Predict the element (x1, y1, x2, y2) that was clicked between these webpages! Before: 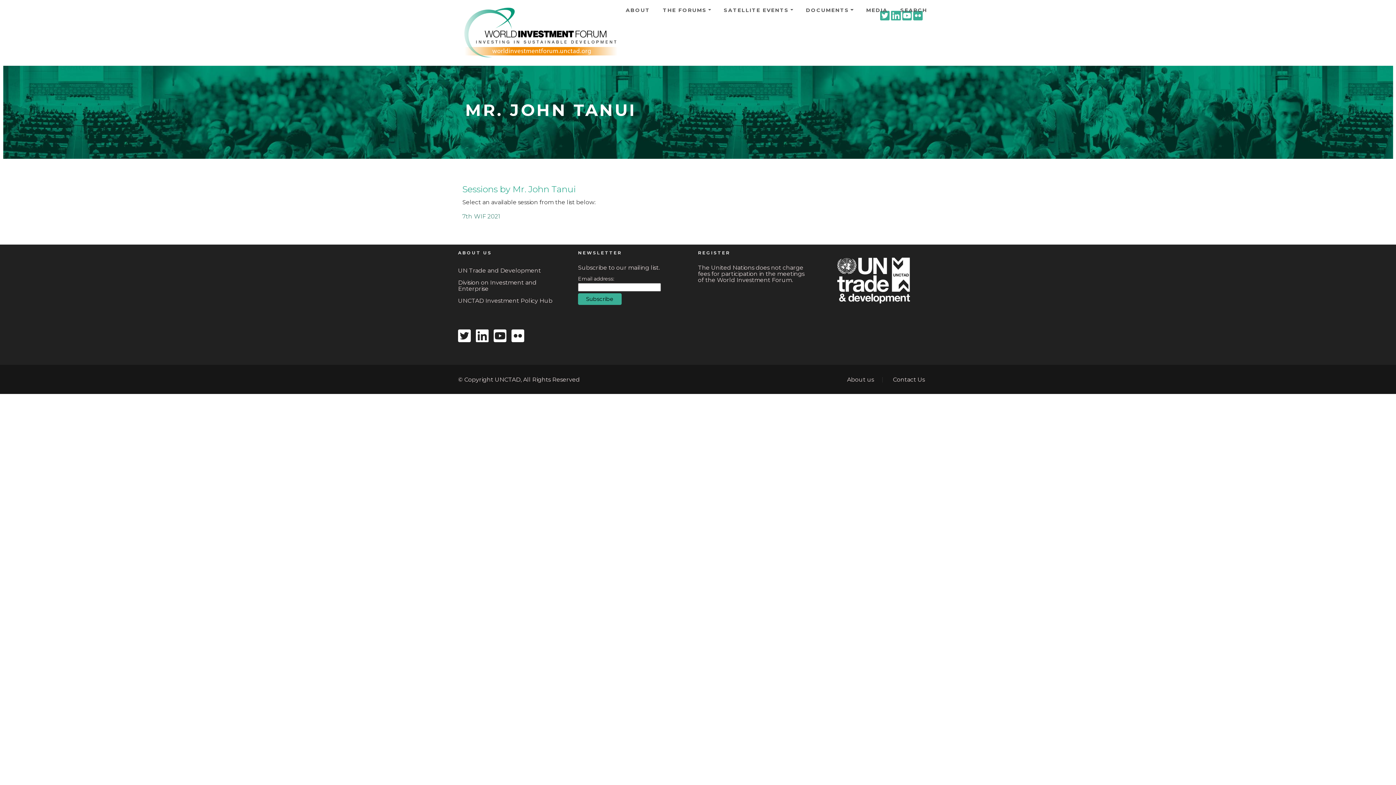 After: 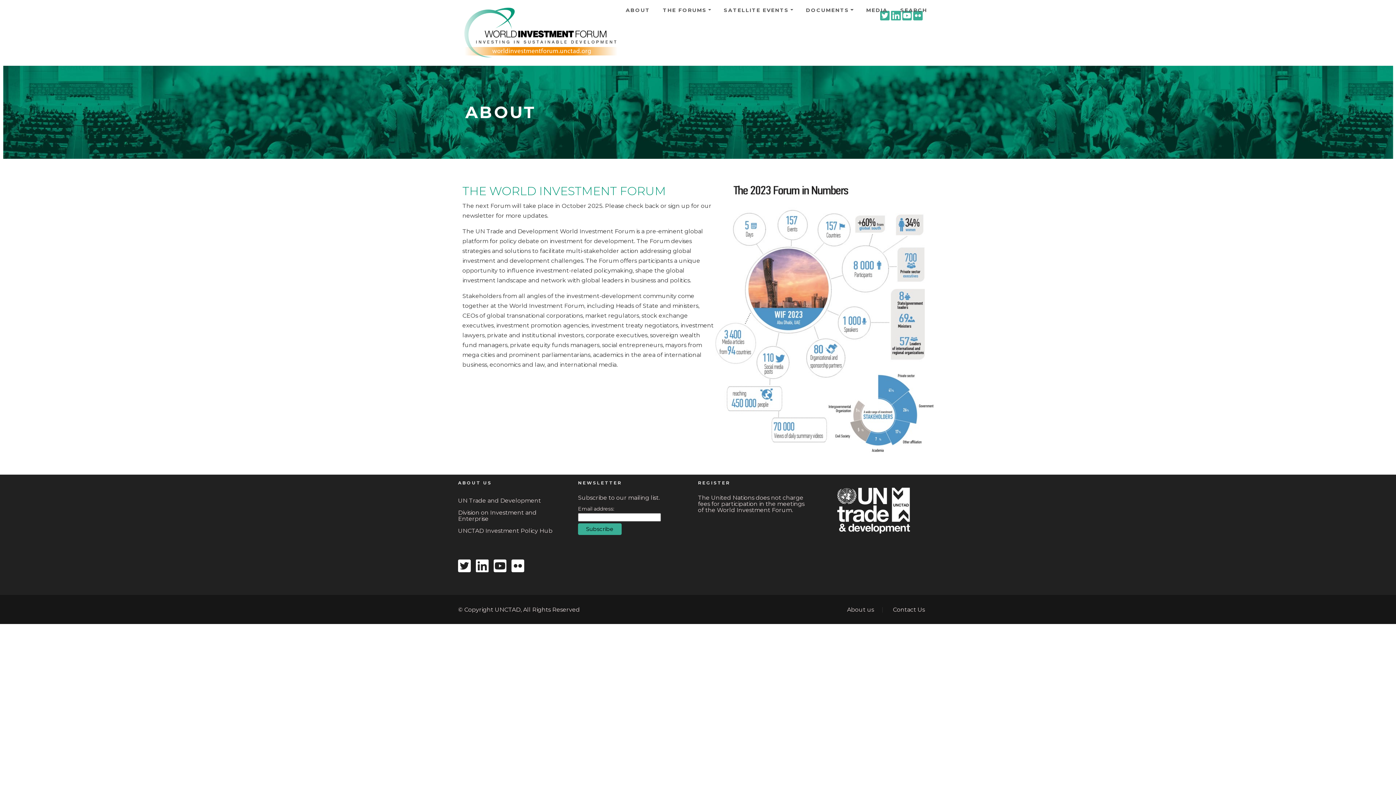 Action: label: ABOUT bbox: (619, 6, 656, 14)